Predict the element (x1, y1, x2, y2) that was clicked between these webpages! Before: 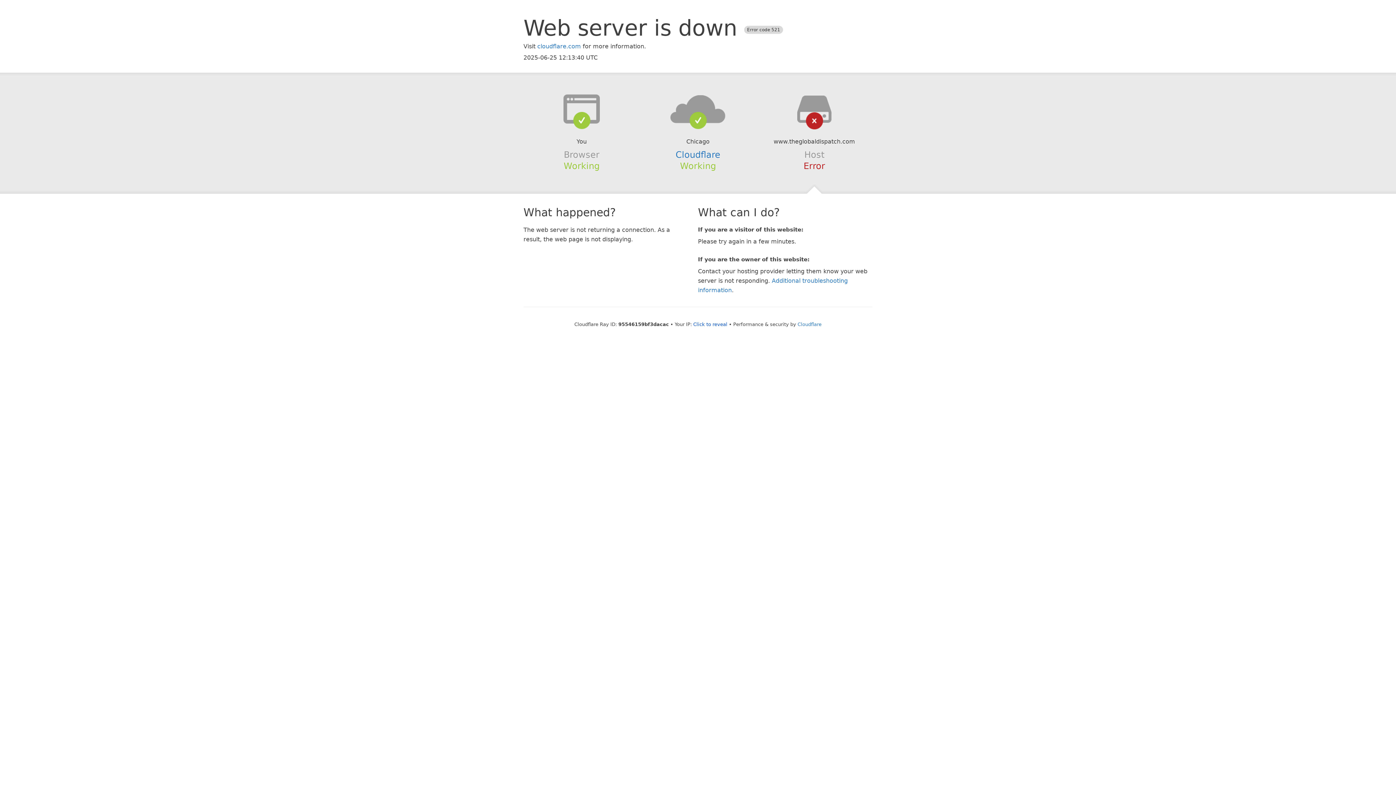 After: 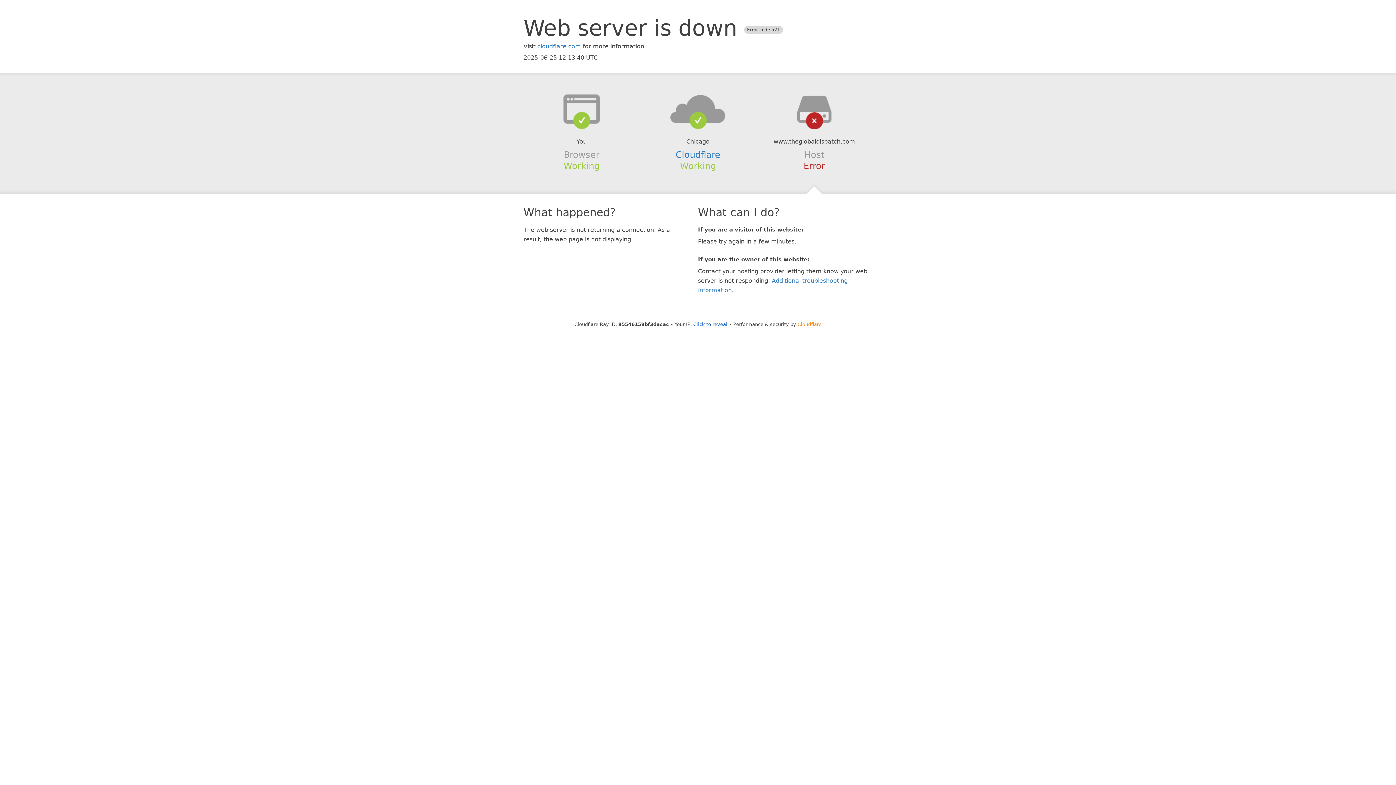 Action: bbox: (797, 321, 821, 327) label: Cloudflare